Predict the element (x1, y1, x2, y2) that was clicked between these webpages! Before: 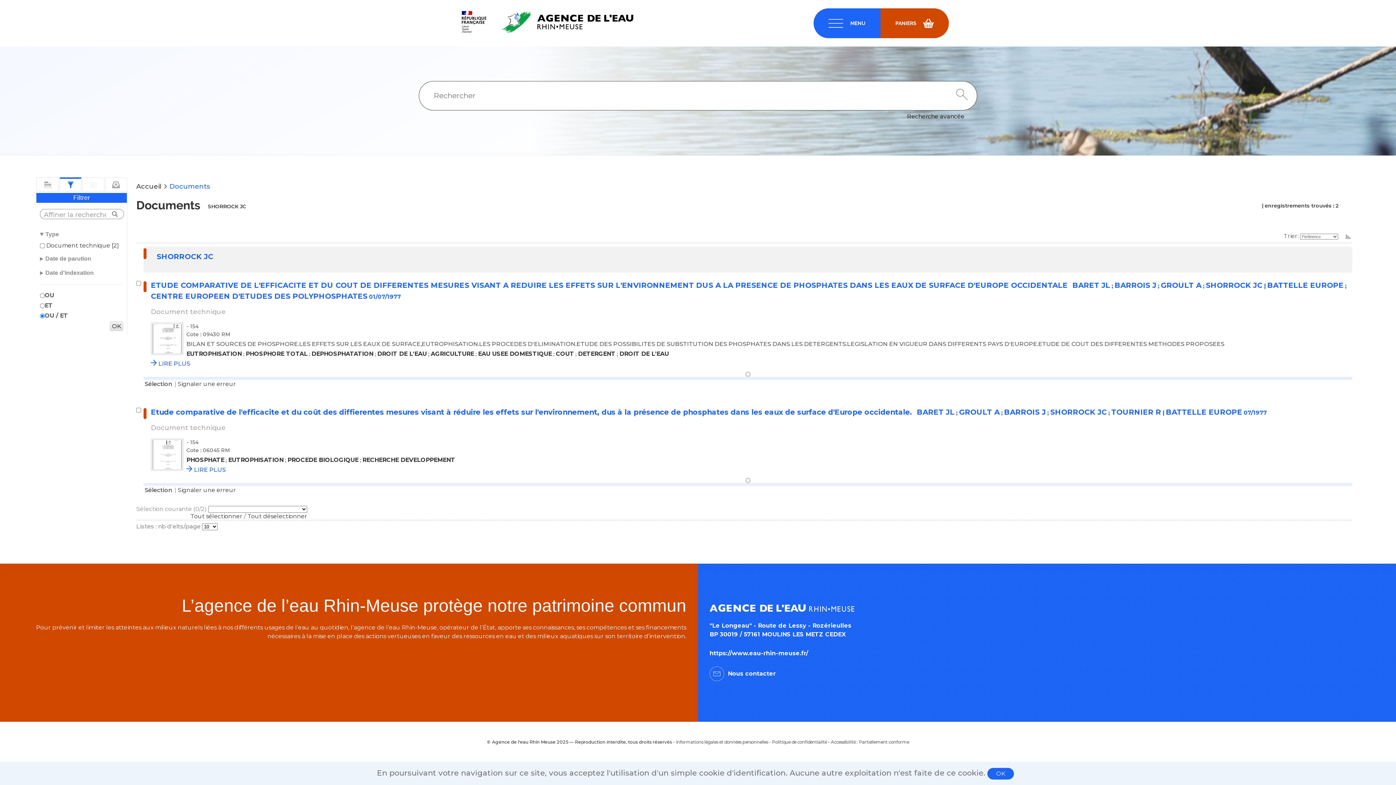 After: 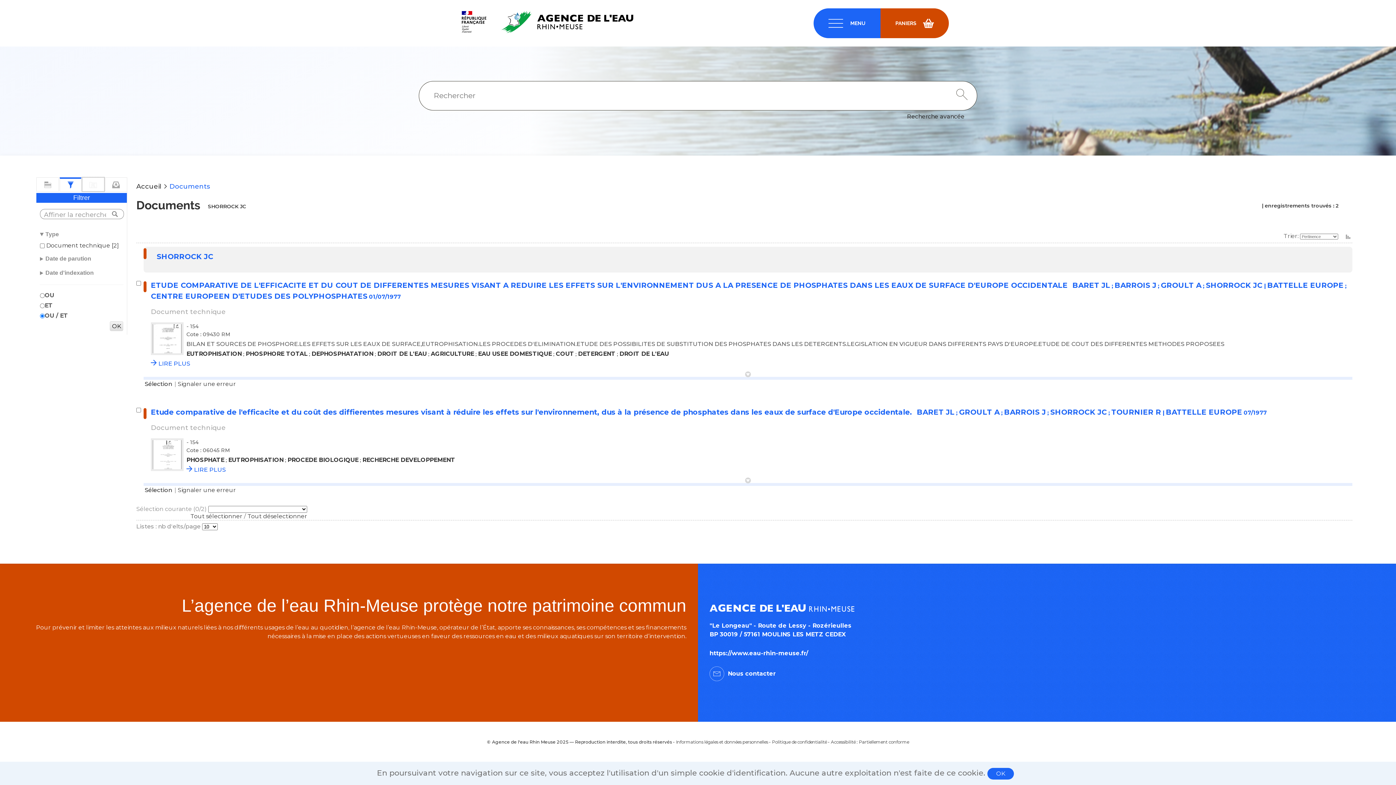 Action: bbox: (82, 177, 104, 191) label: H